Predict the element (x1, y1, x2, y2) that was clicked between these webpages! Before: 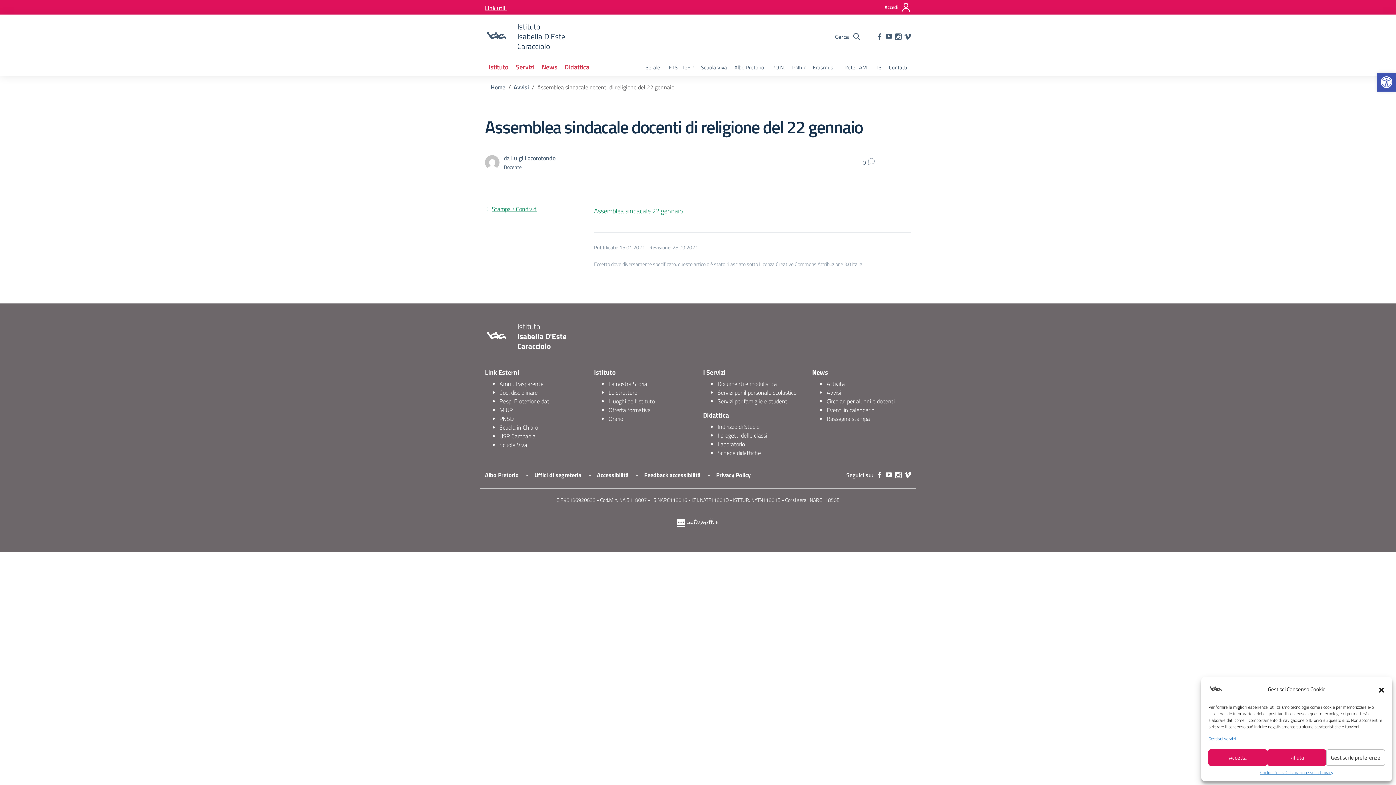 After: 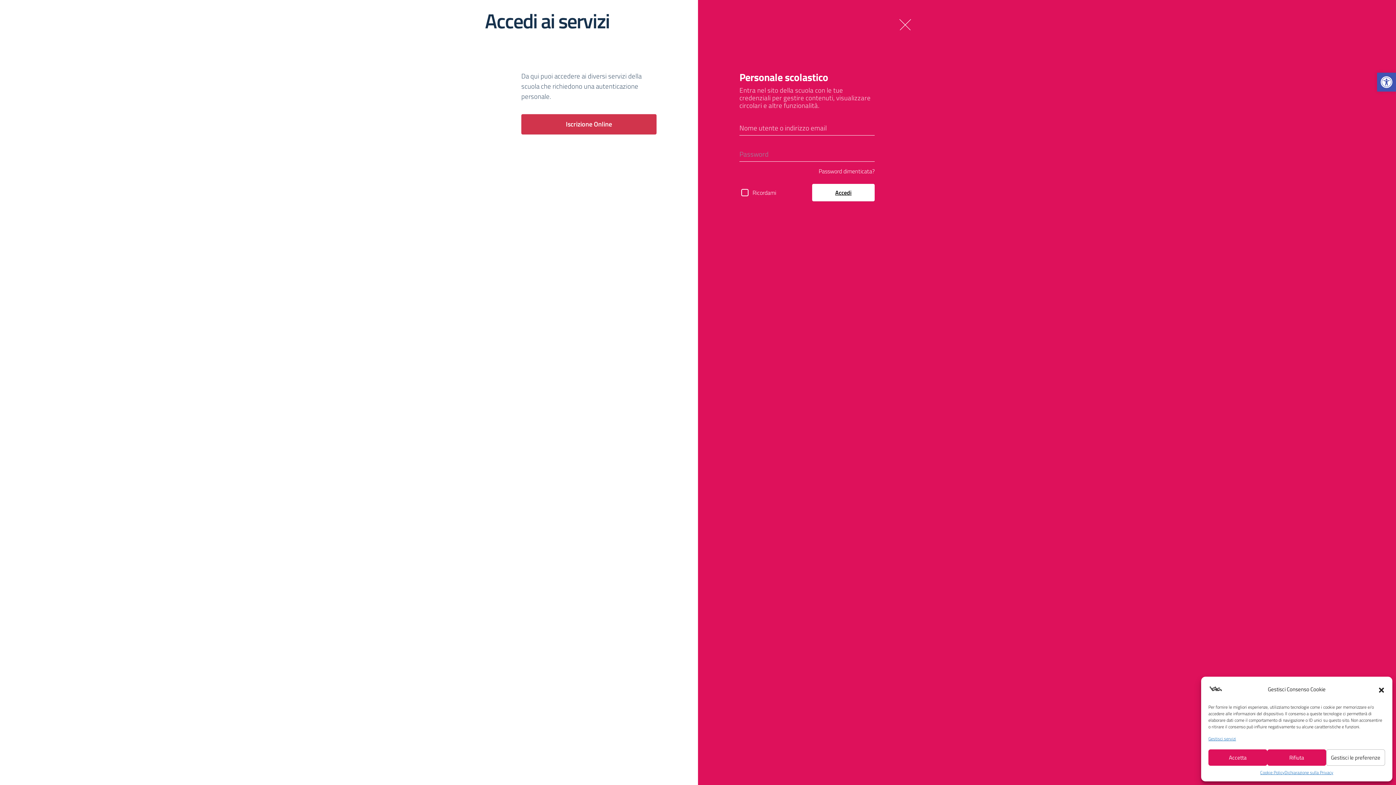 Action: bbox: (884, 0, 911, 14) label: Accedi